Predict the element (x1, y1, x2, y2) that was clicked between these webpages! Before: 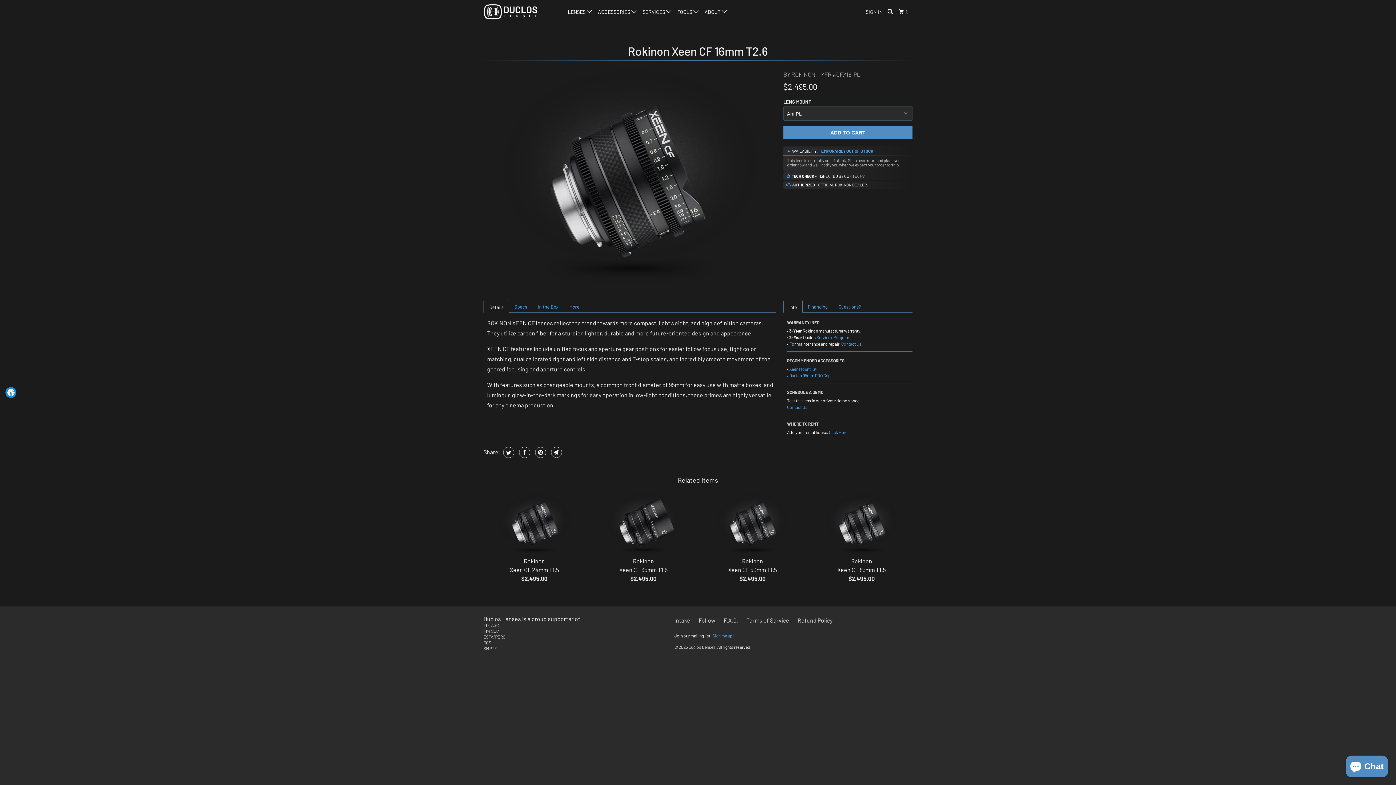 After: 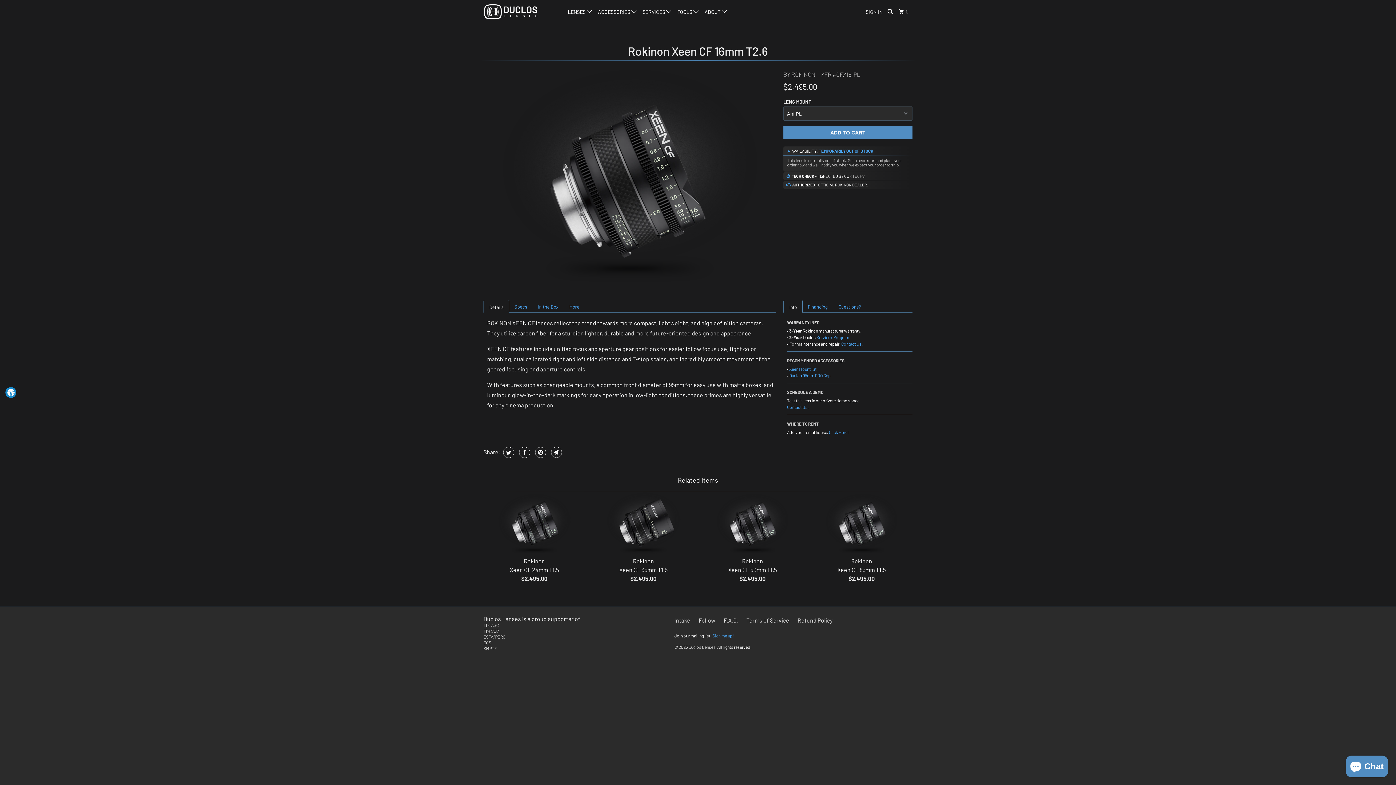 Action: label: Info bbox: (783, 300, 802, 312)